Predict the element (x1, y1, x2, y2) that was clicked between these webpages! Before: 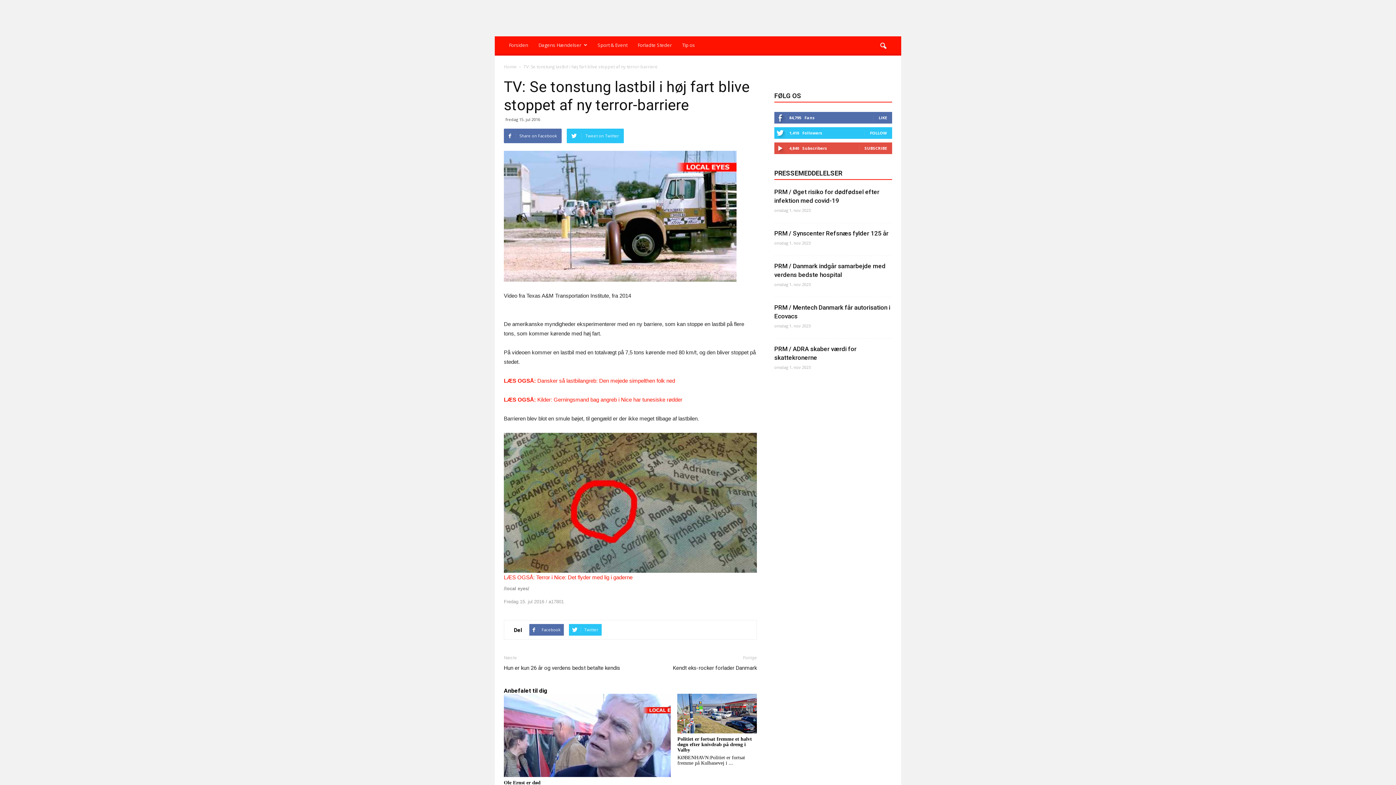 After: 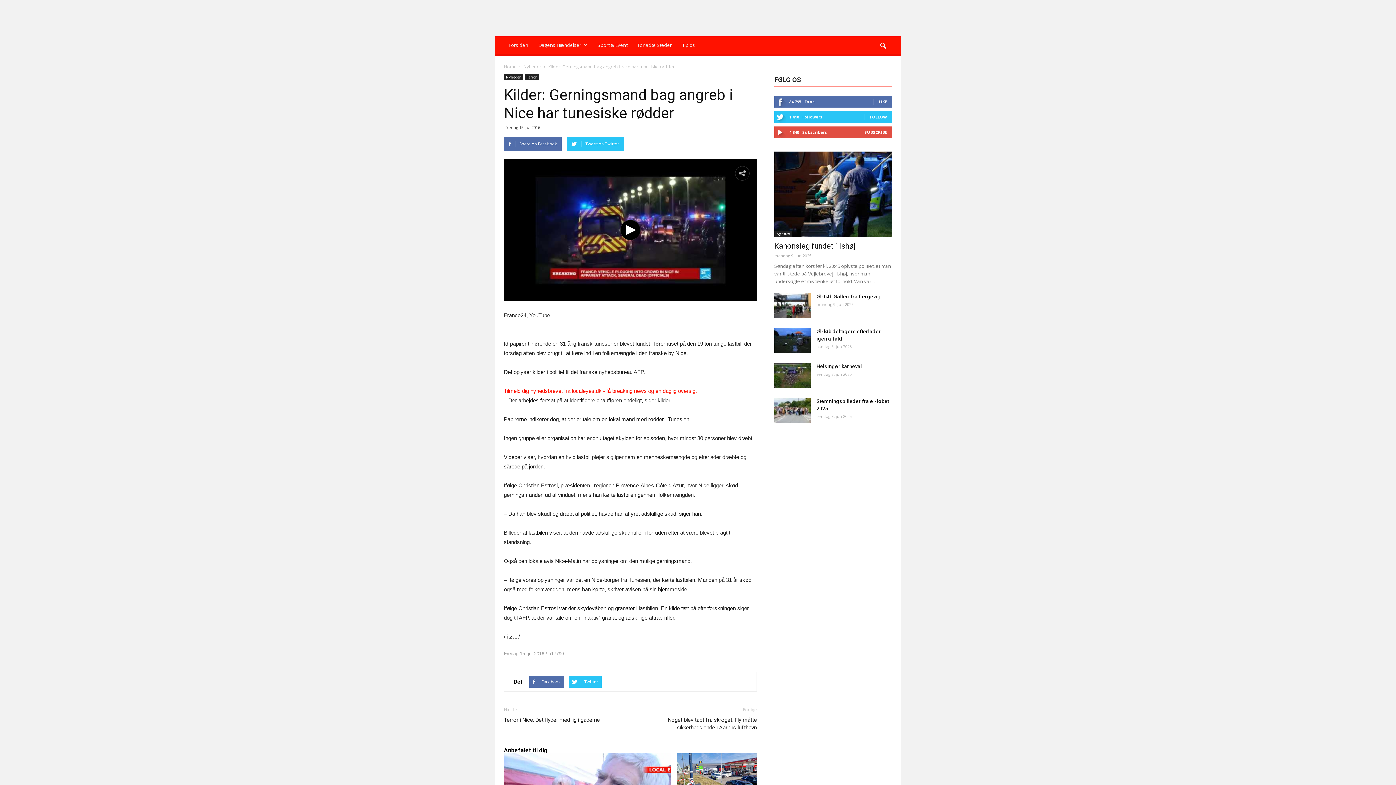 Action: bbox: (504, 396, 682, 402) label: LÆS OGSÅ: Kilder: Gerningsmand bag angreb i Nice har tunesiske rødder